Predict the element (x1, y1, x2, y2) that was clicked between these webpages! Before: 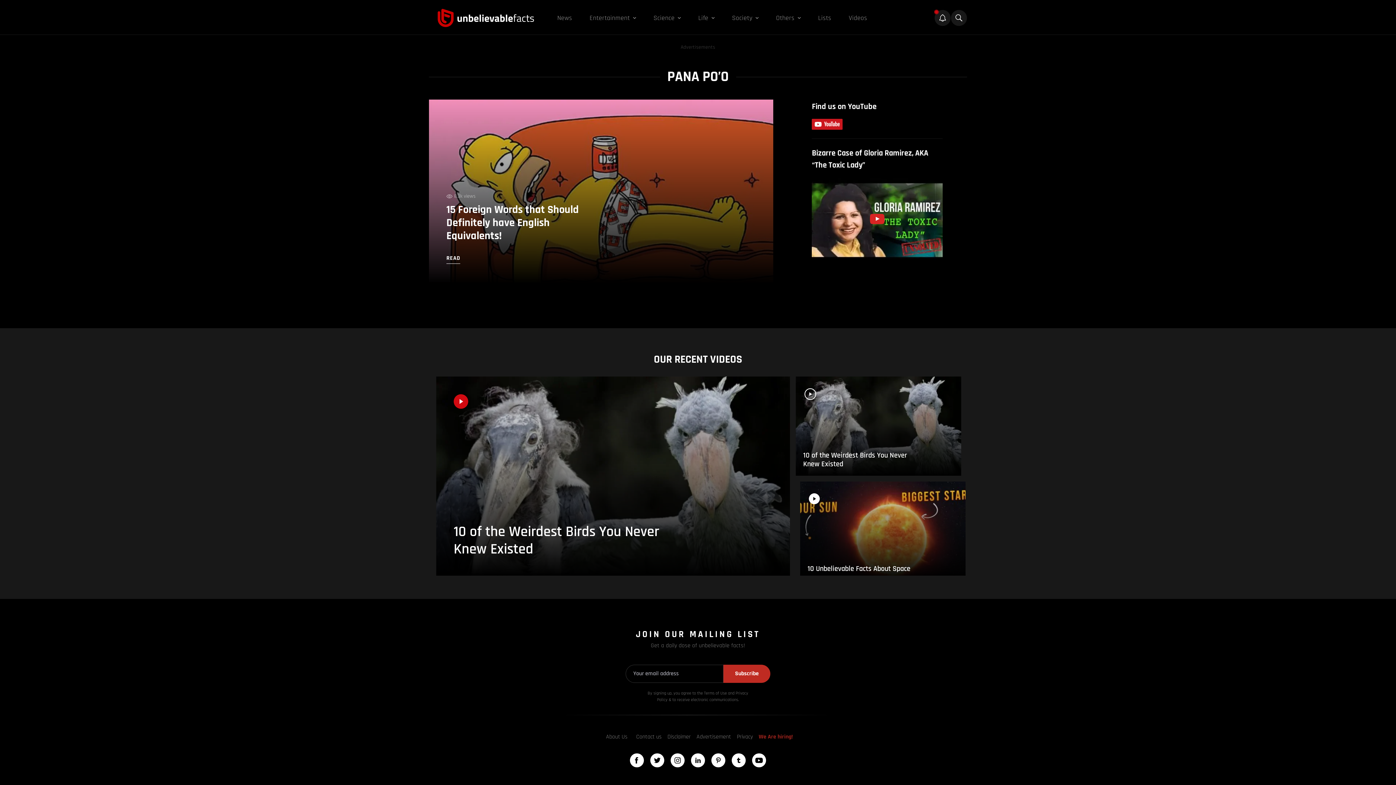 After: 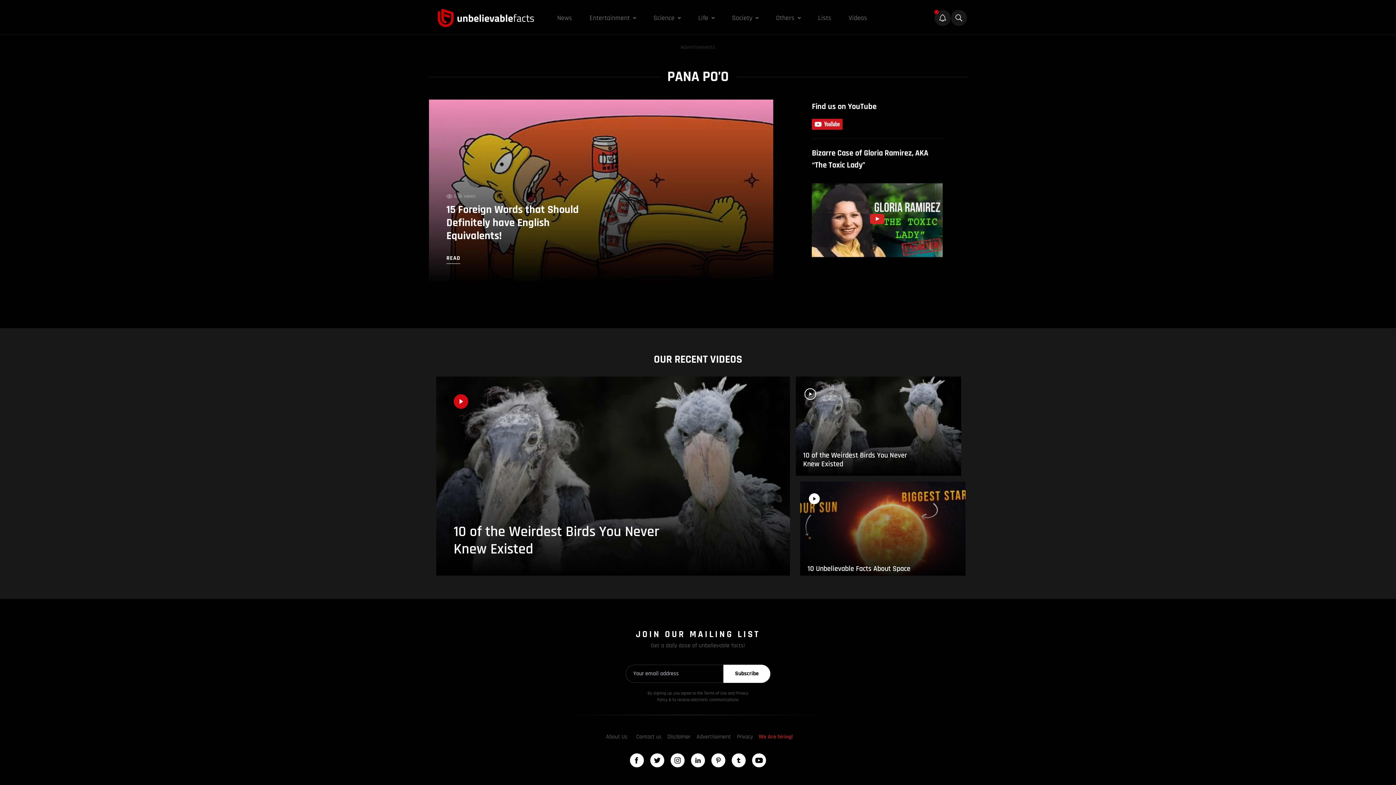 Action: label: Subscribe bbox: (723, 665, 770, 683)